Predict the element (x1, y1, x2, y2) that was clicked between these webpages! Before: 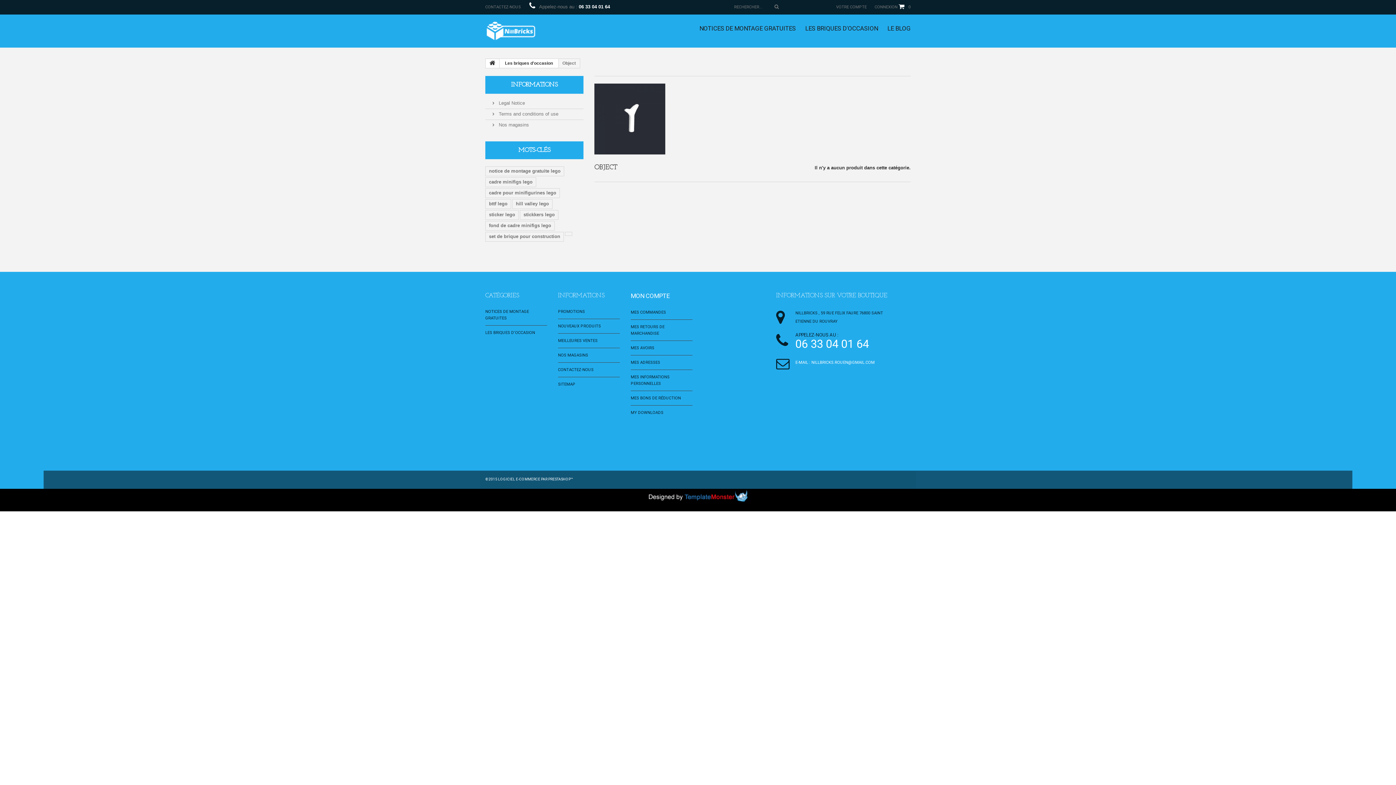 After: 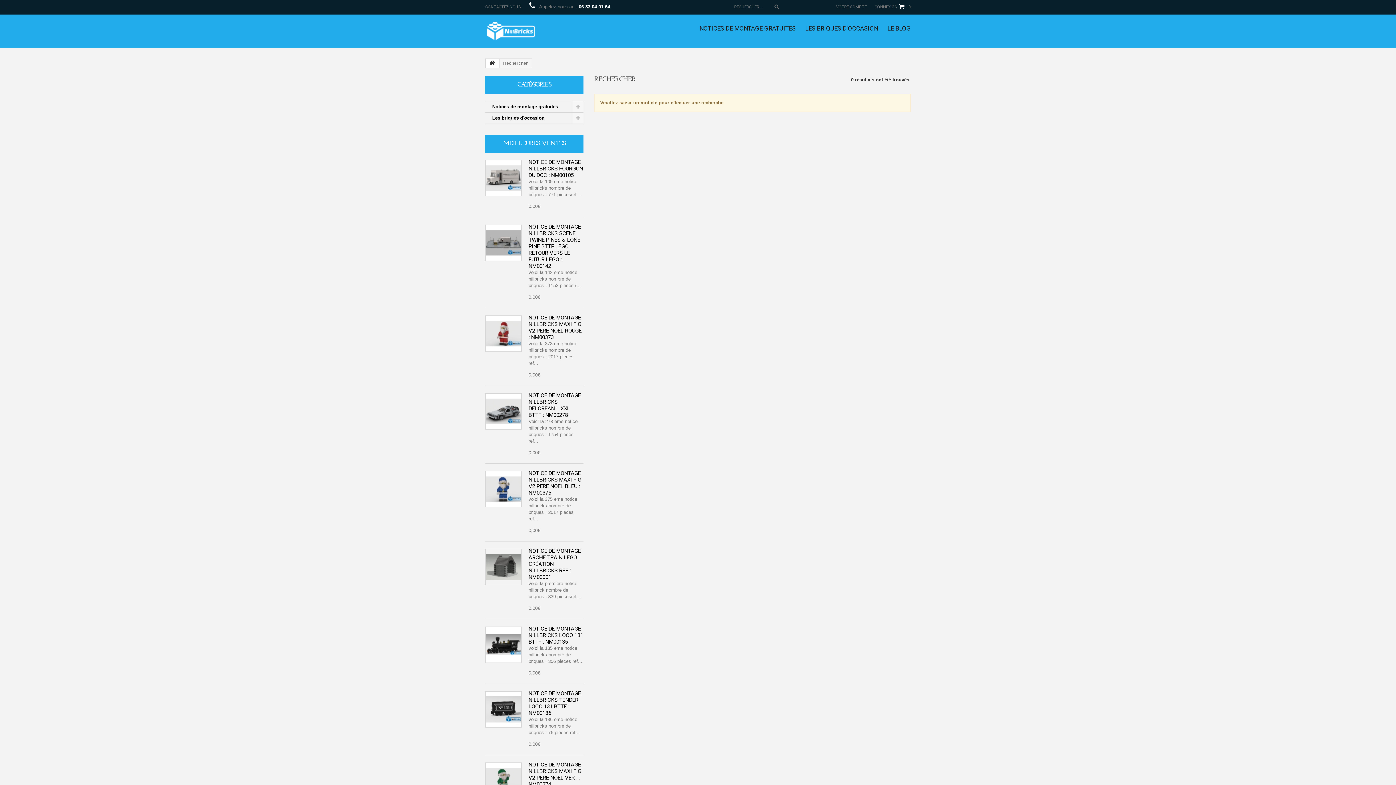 Action: bbox: (770, 0, 781, 13)